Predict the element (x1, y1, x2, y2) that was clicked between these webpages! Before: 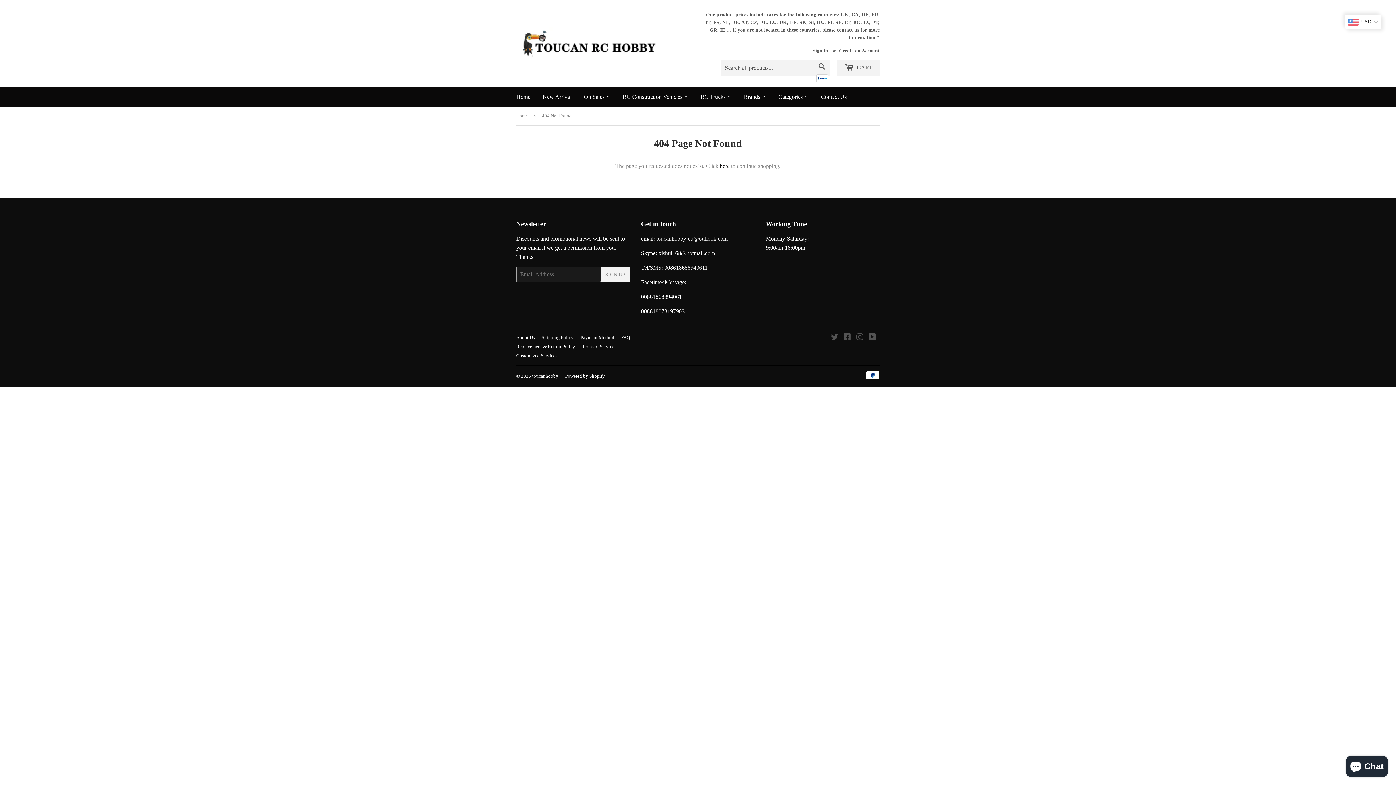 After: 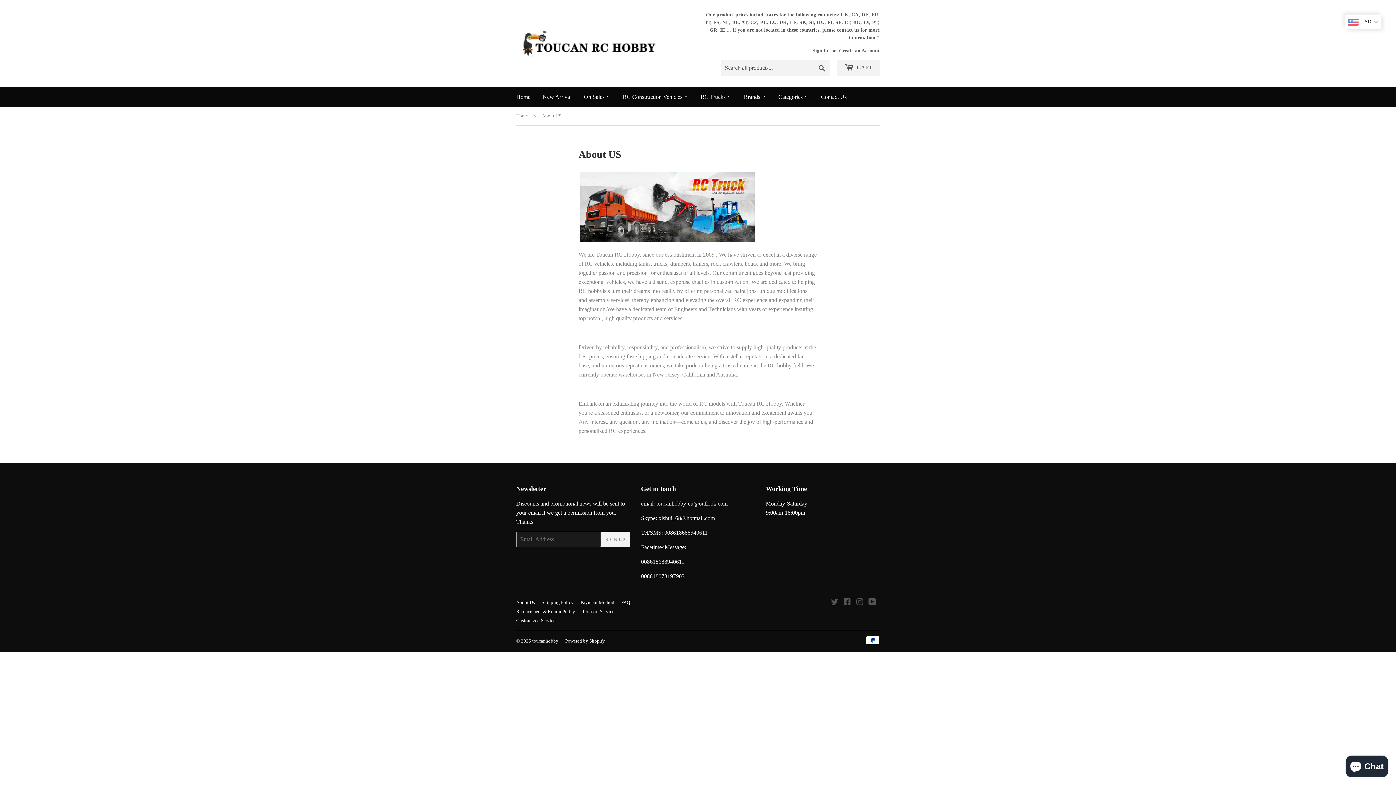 Action: bbox: (516, 334, 534, 340) label: About Us